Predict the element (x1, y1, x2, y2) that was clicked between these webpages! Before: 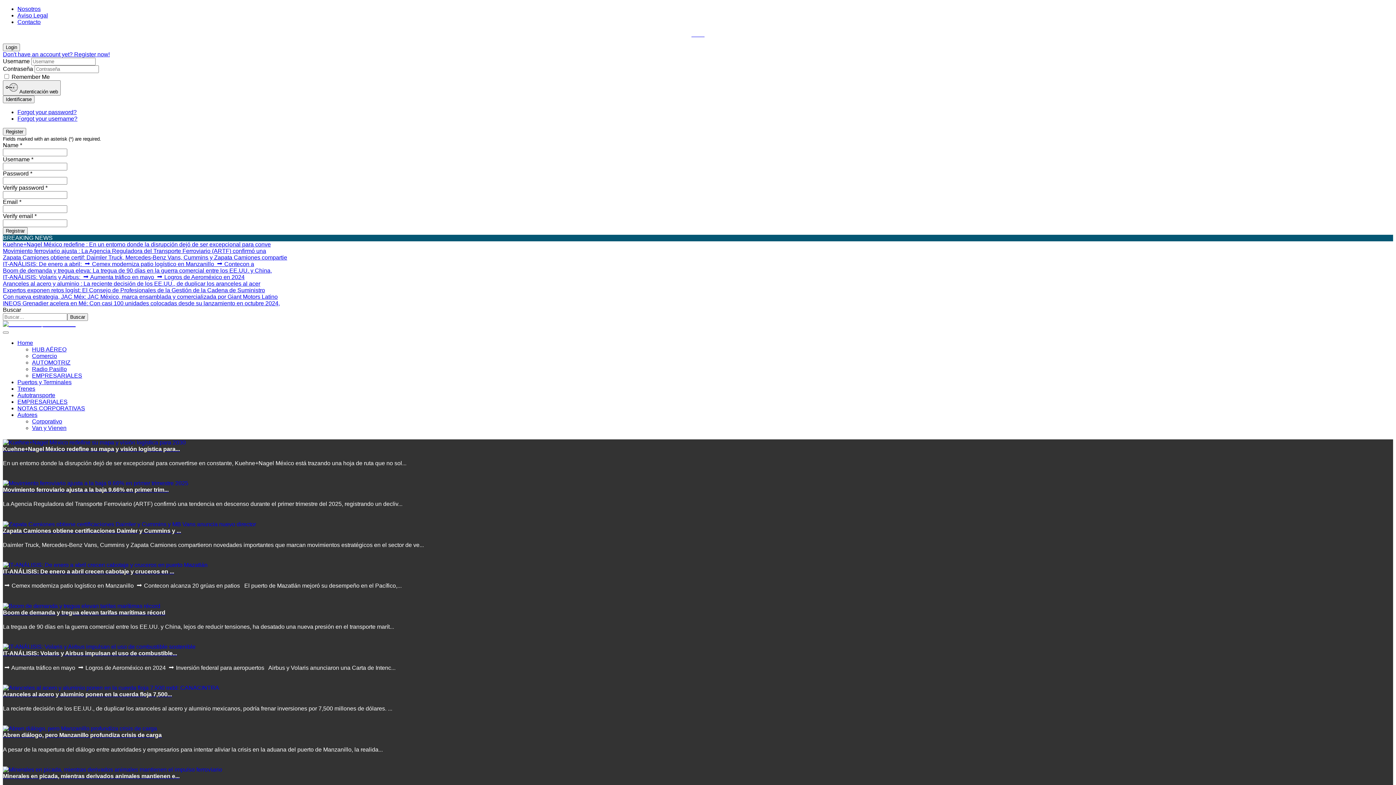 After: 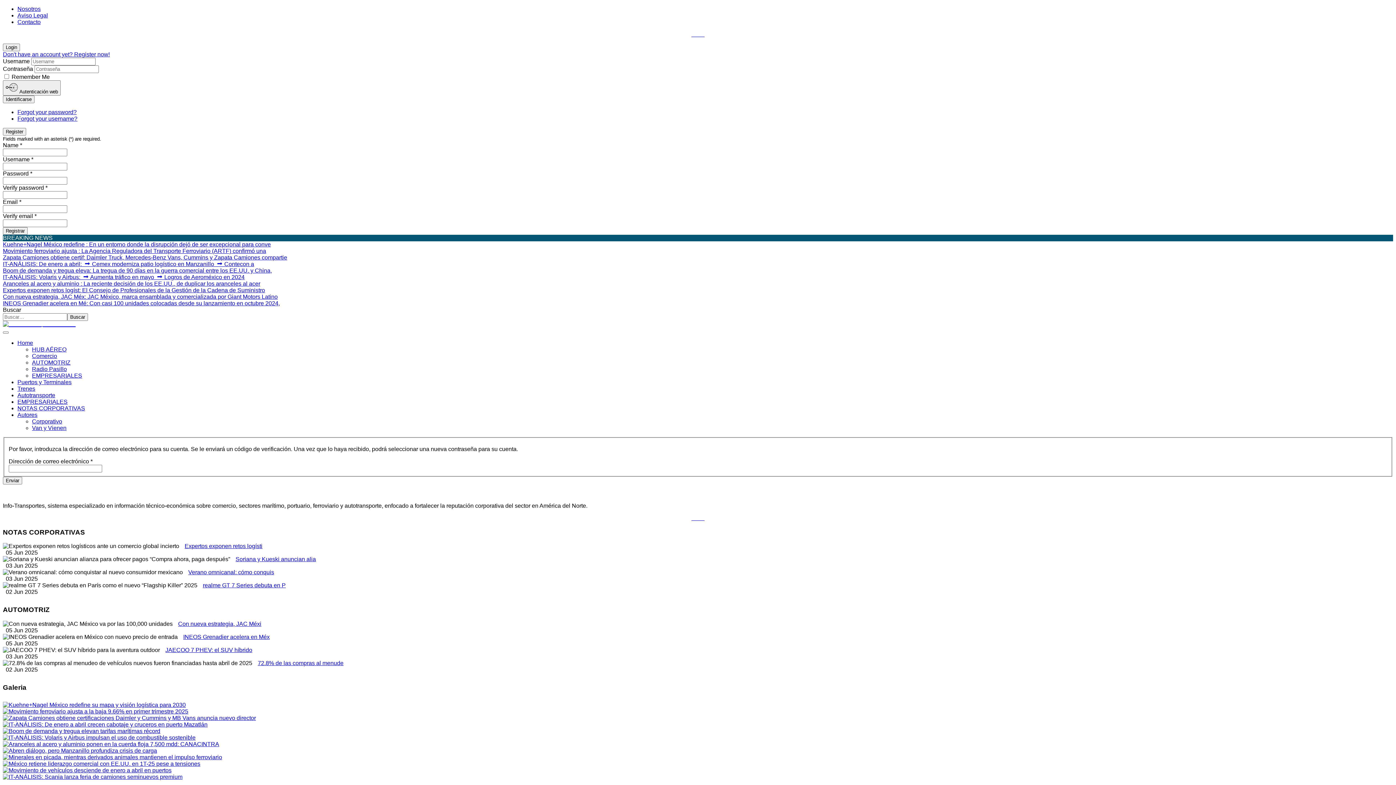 Action: bbox: (17, 109, 76, 115) label: Forgot your password?